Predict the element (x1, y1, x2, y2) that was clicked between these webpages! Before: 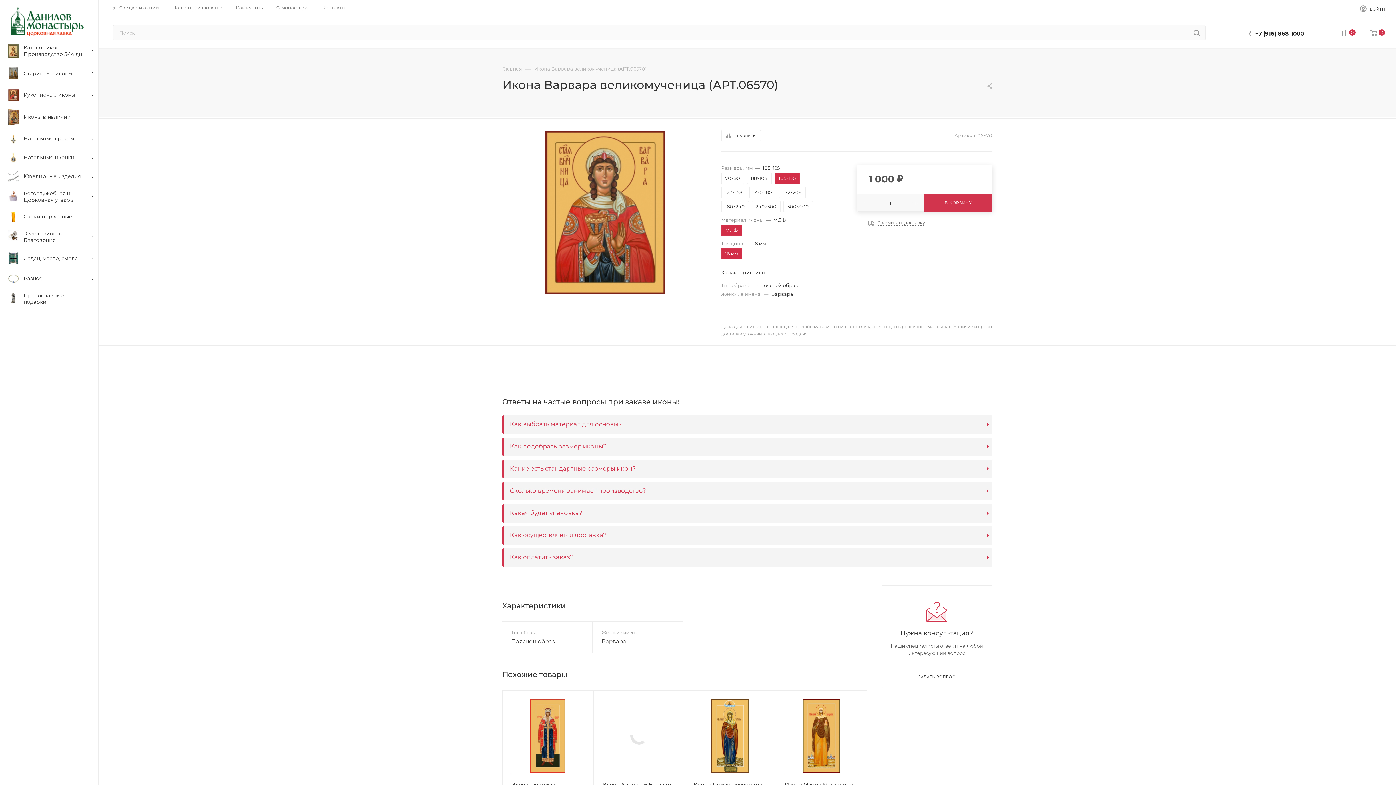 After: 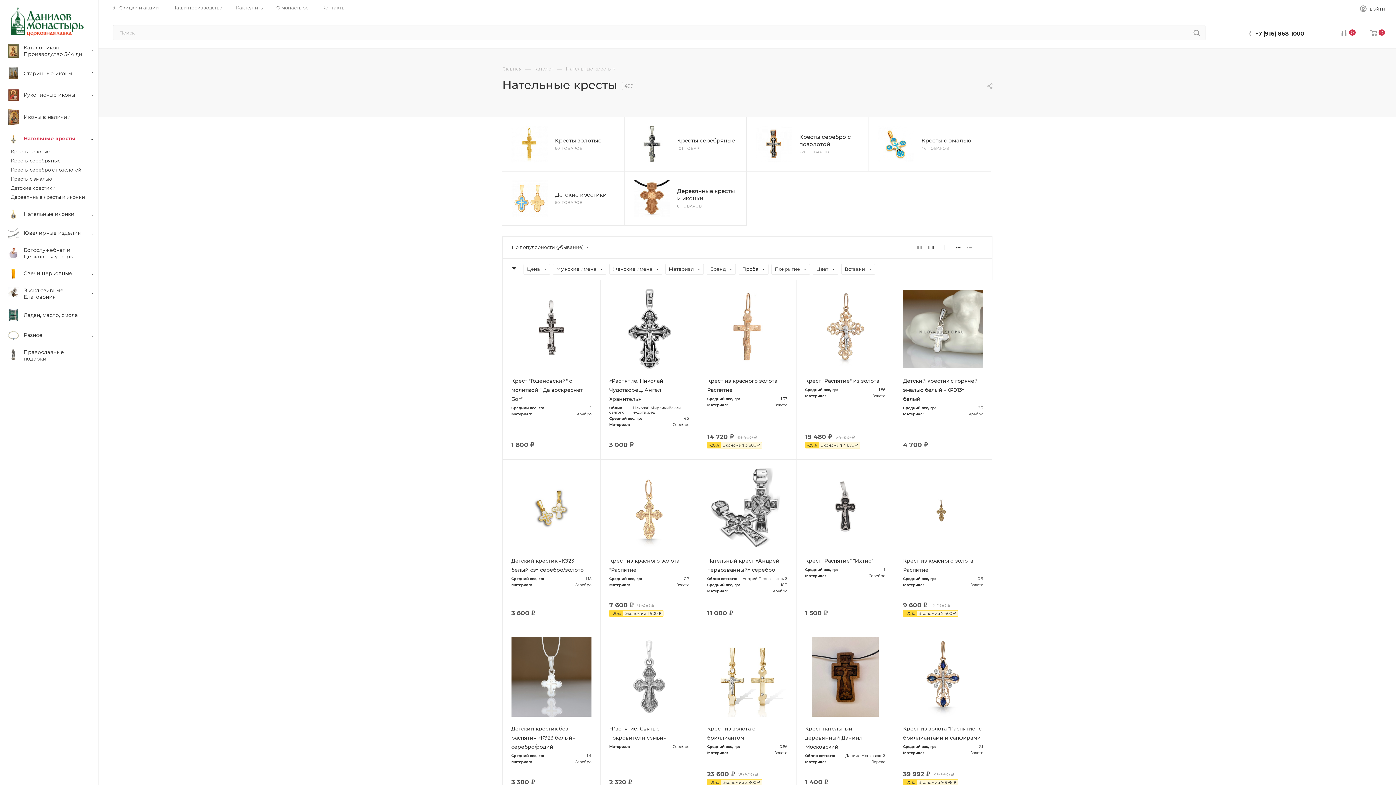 Action: label: 	Нательные кресты bbox: (2, 129, 98, 148)